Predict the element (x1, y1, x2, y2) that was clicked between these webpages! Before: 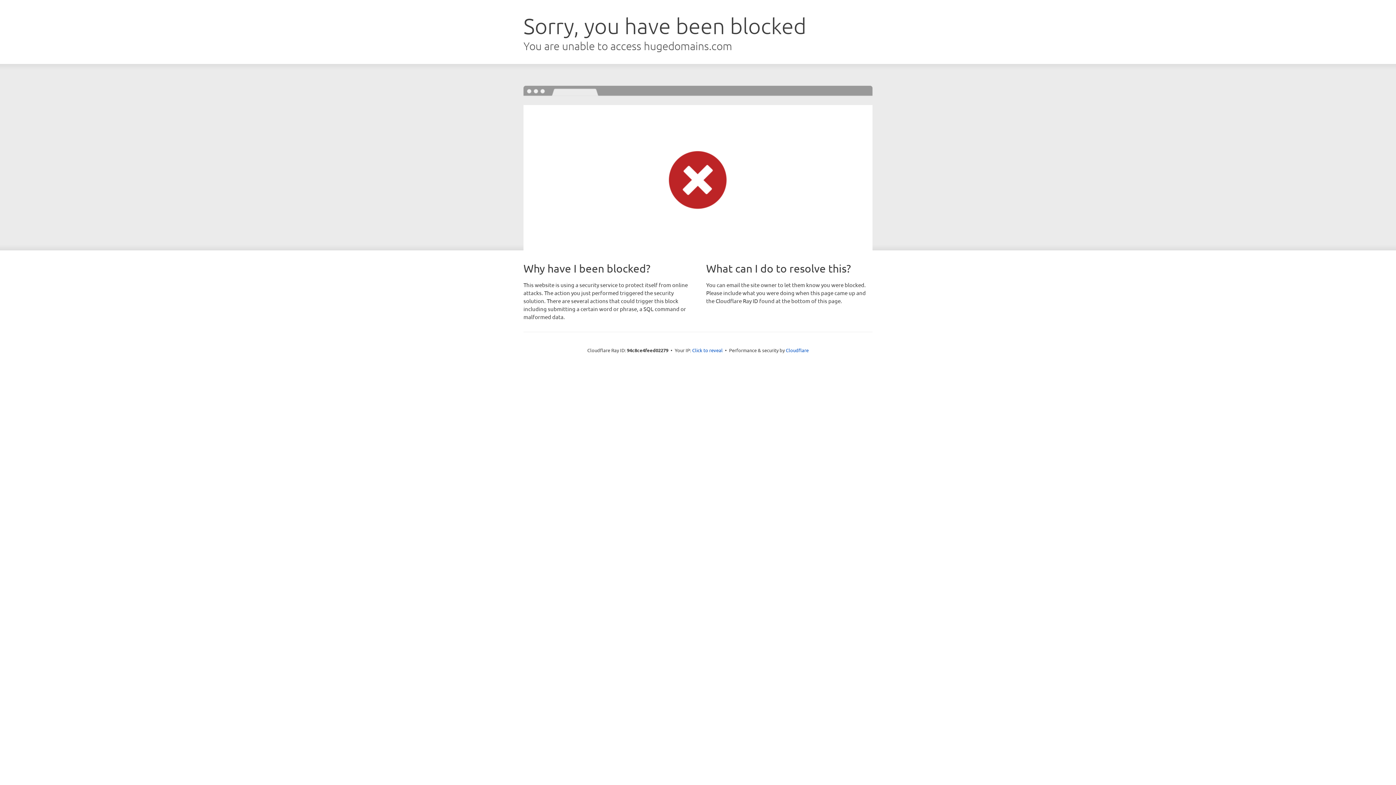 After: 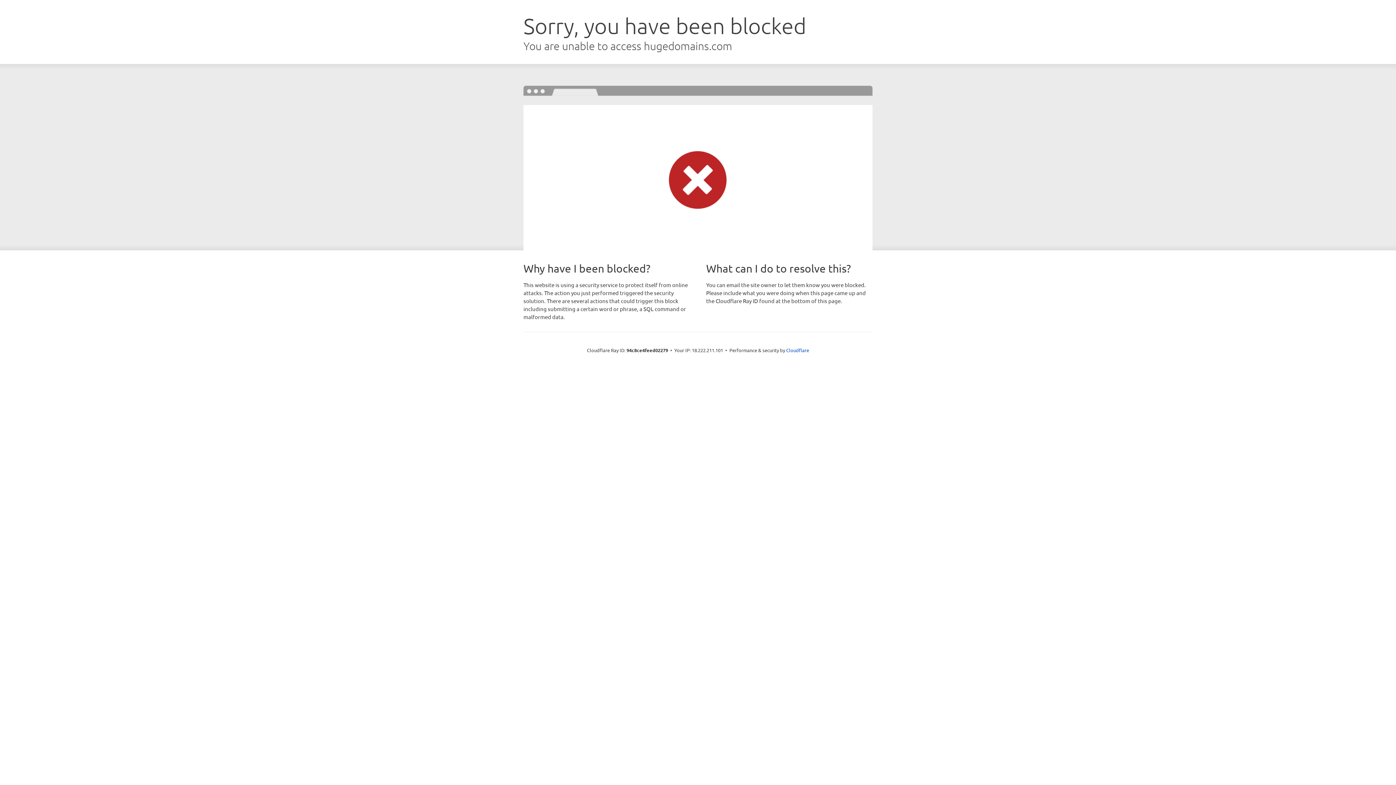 Action: bbox: (692, 346, 722, 353) label: Click to reveal